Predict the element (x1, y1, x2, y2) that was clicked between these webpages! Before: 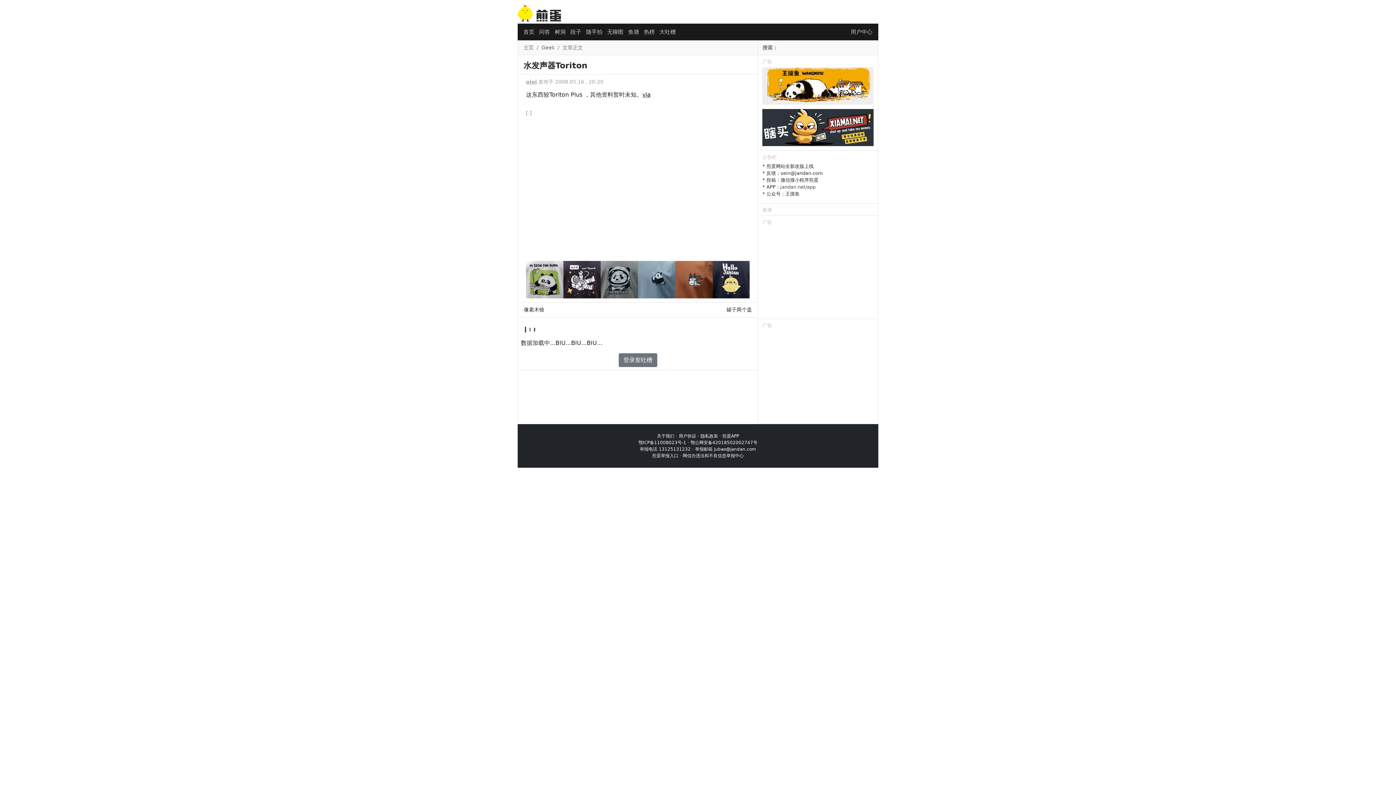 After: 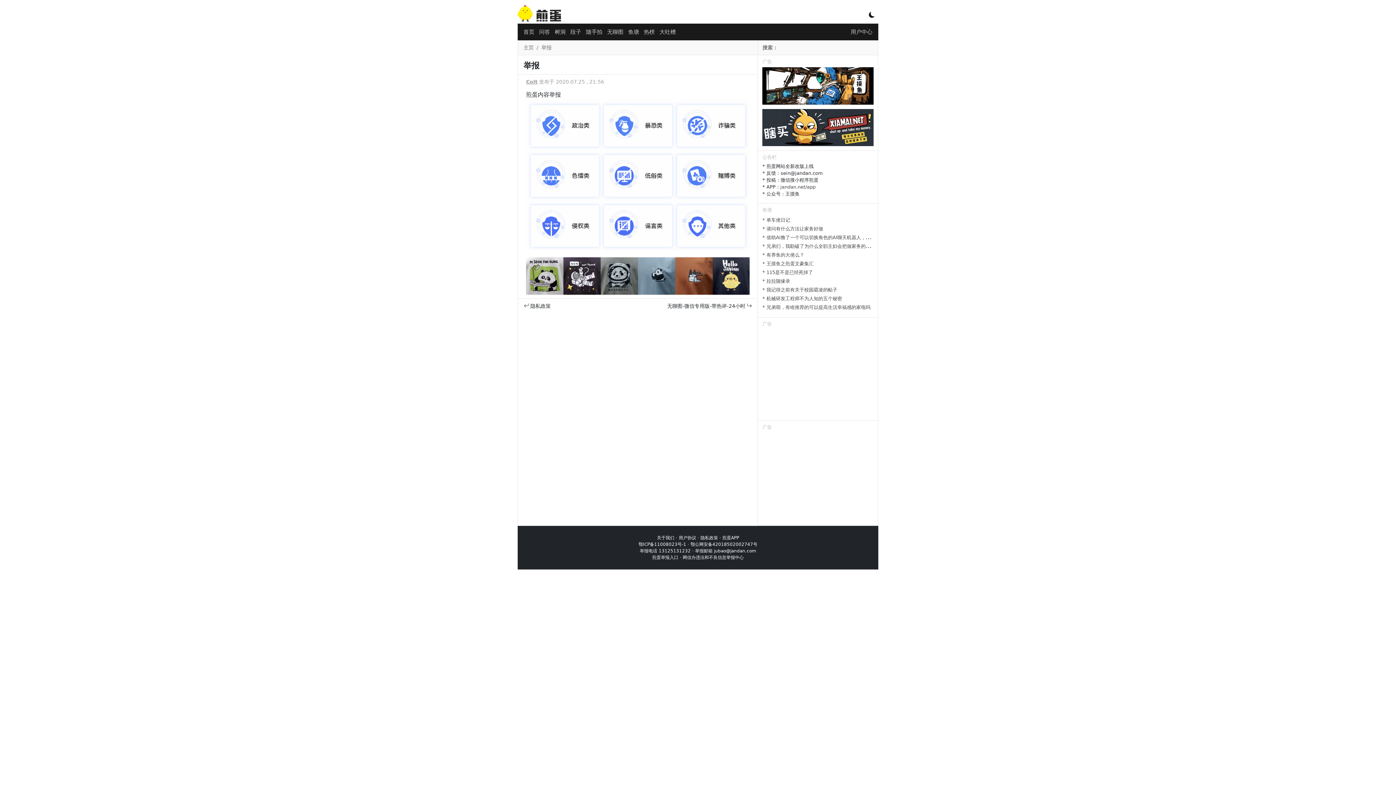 Action: label: 煎蛋举报入口 bbox: (652, 453, 678, 458)